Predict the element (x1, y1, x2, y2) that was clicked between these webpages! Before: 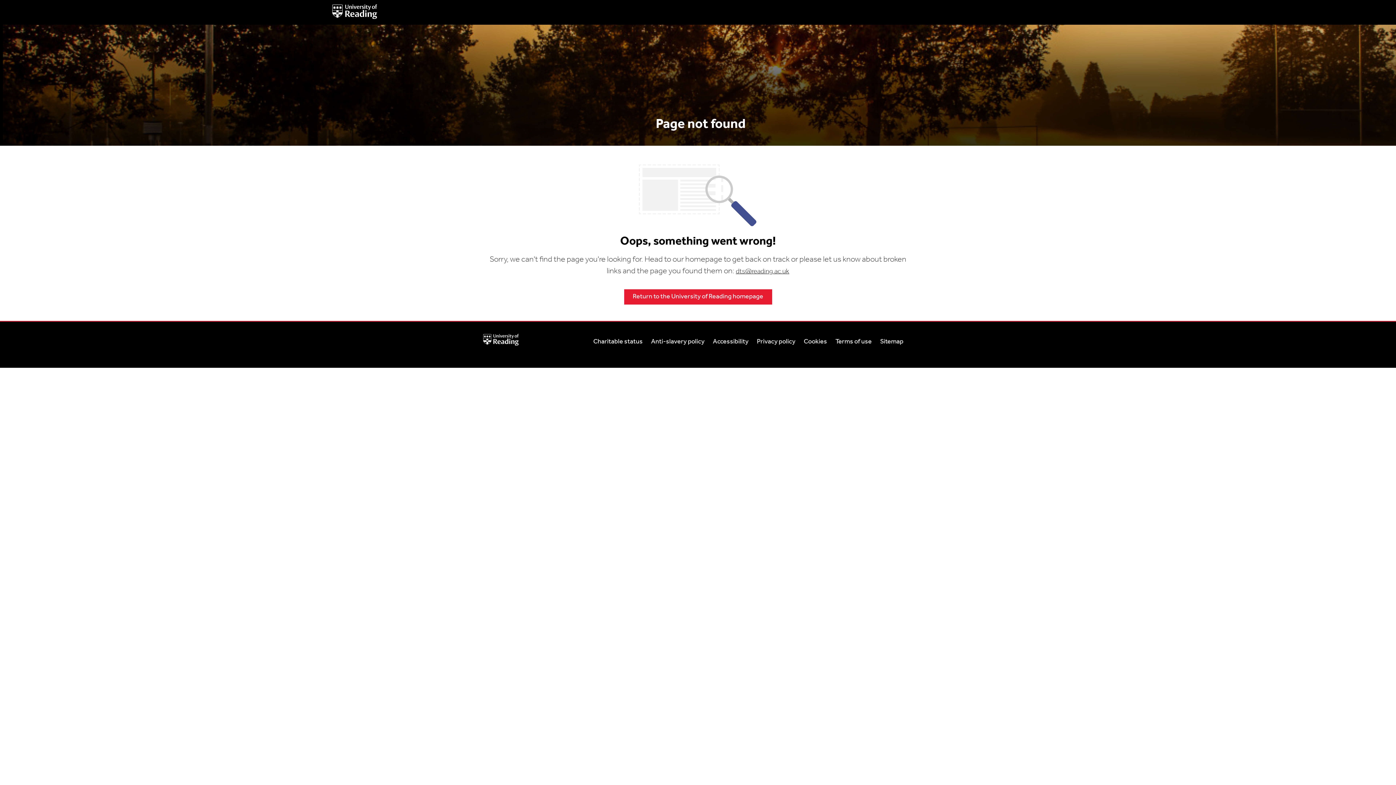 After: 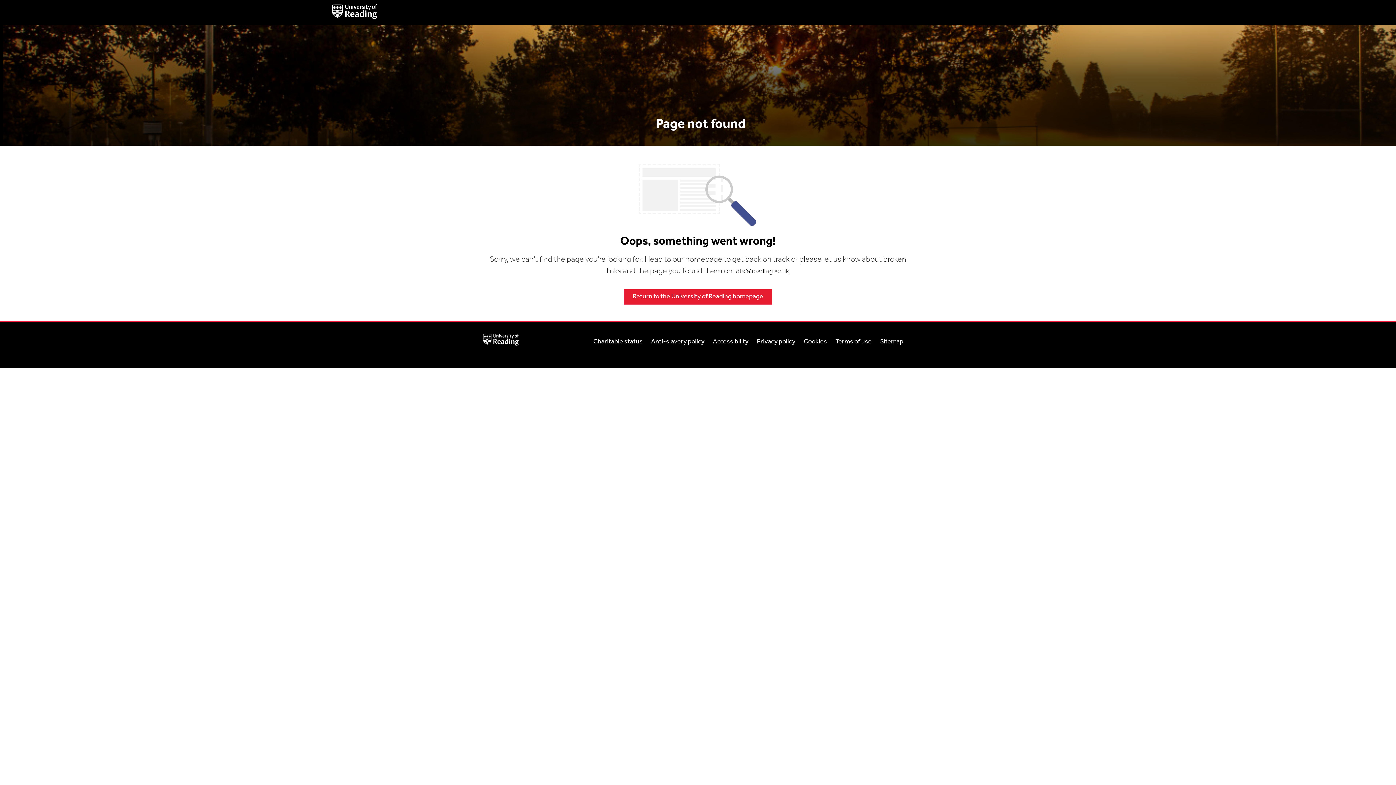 Action: label: dts@reading.ac.uk bbox: (736, 268, 789, 275)